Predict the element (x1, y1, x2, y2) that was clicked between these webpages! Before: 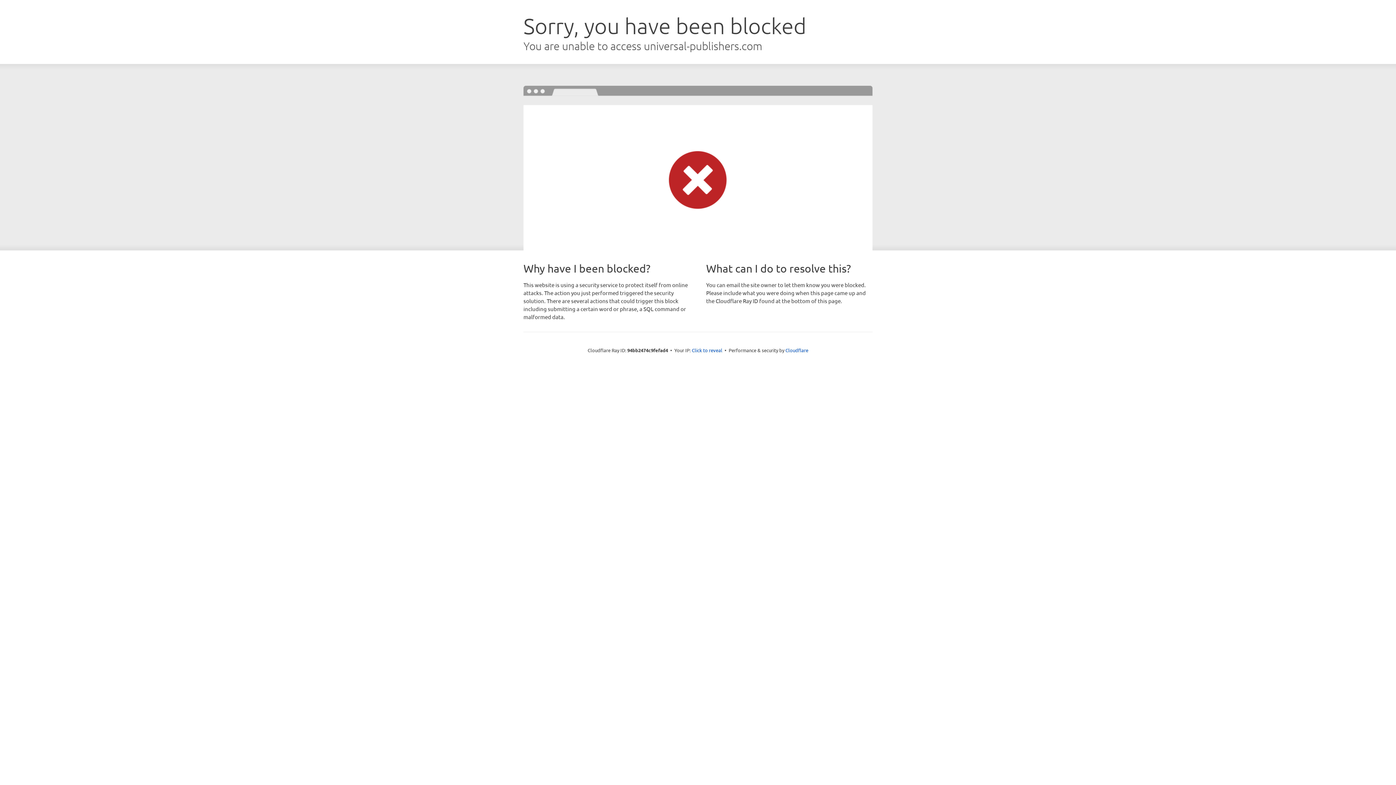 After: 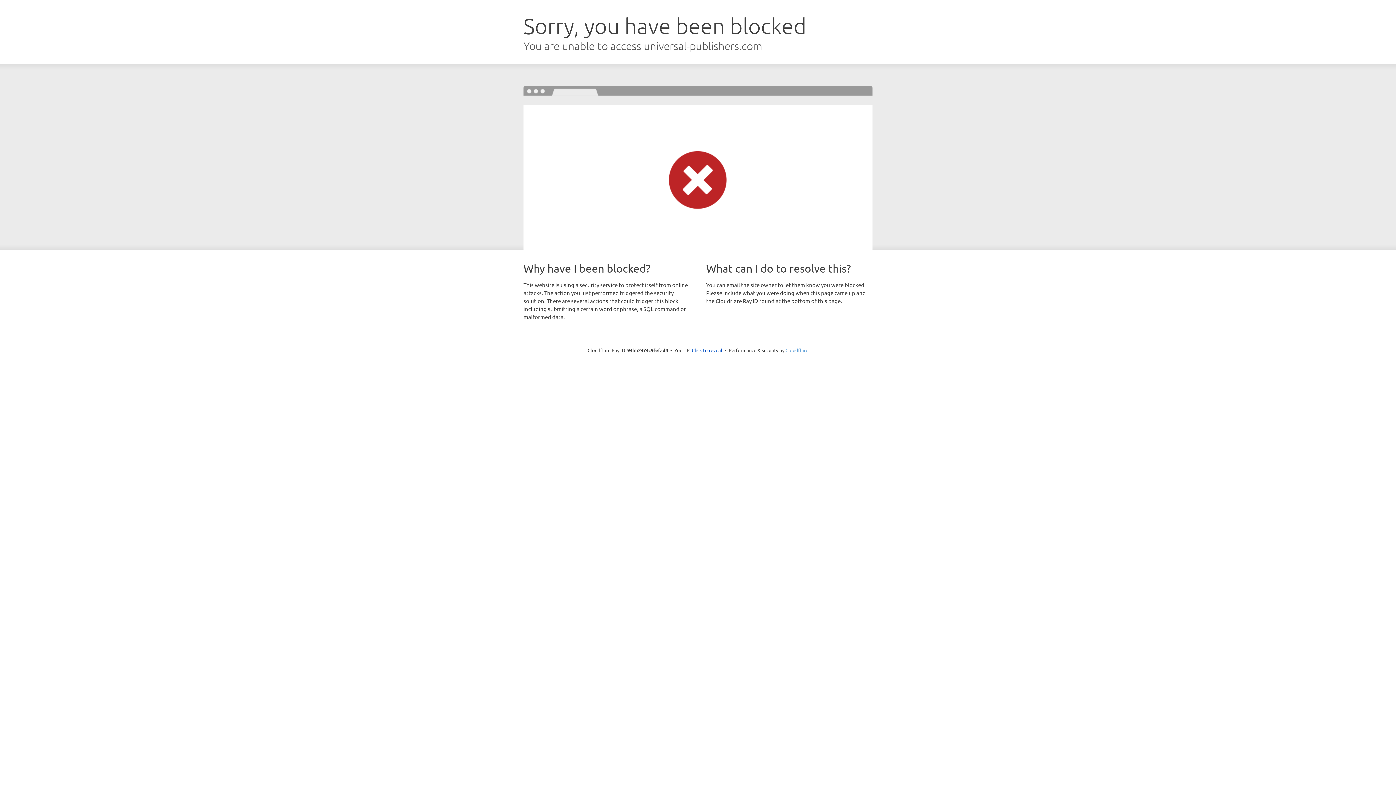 Action: bbox: (785, 347, 808, 353) label: Cloudflare